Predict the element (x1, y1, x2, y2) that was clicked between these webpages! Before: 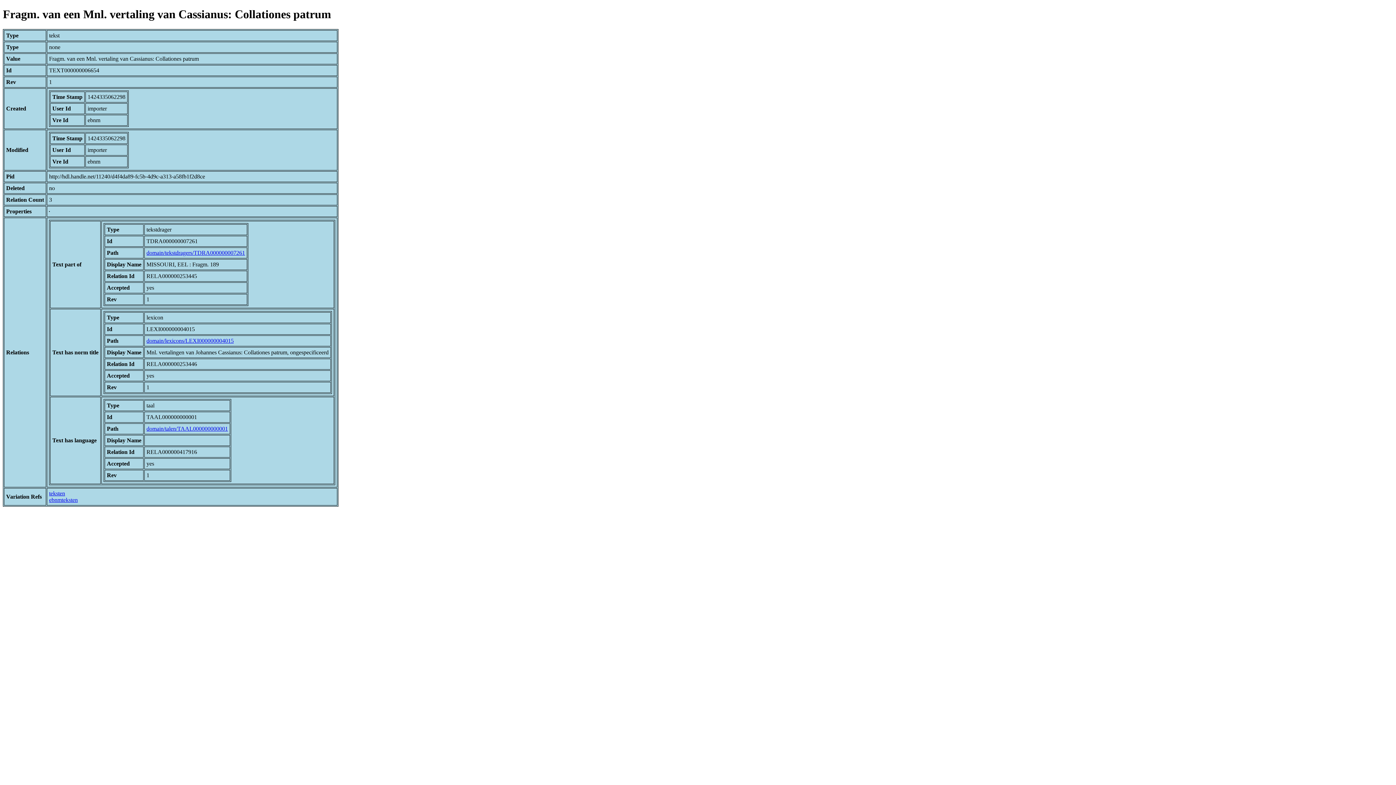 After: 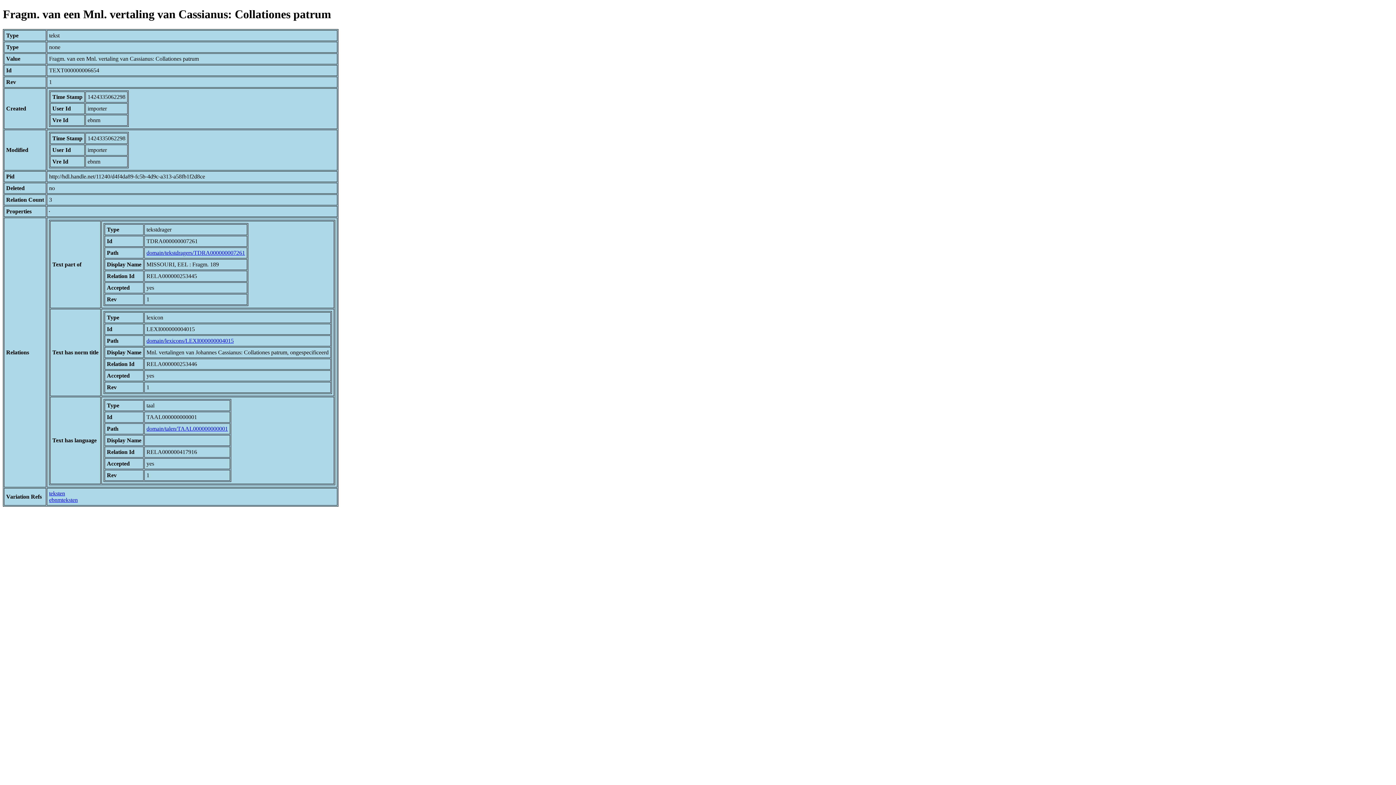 Action: label: teksten bbox: (49, 490, 65, 496)